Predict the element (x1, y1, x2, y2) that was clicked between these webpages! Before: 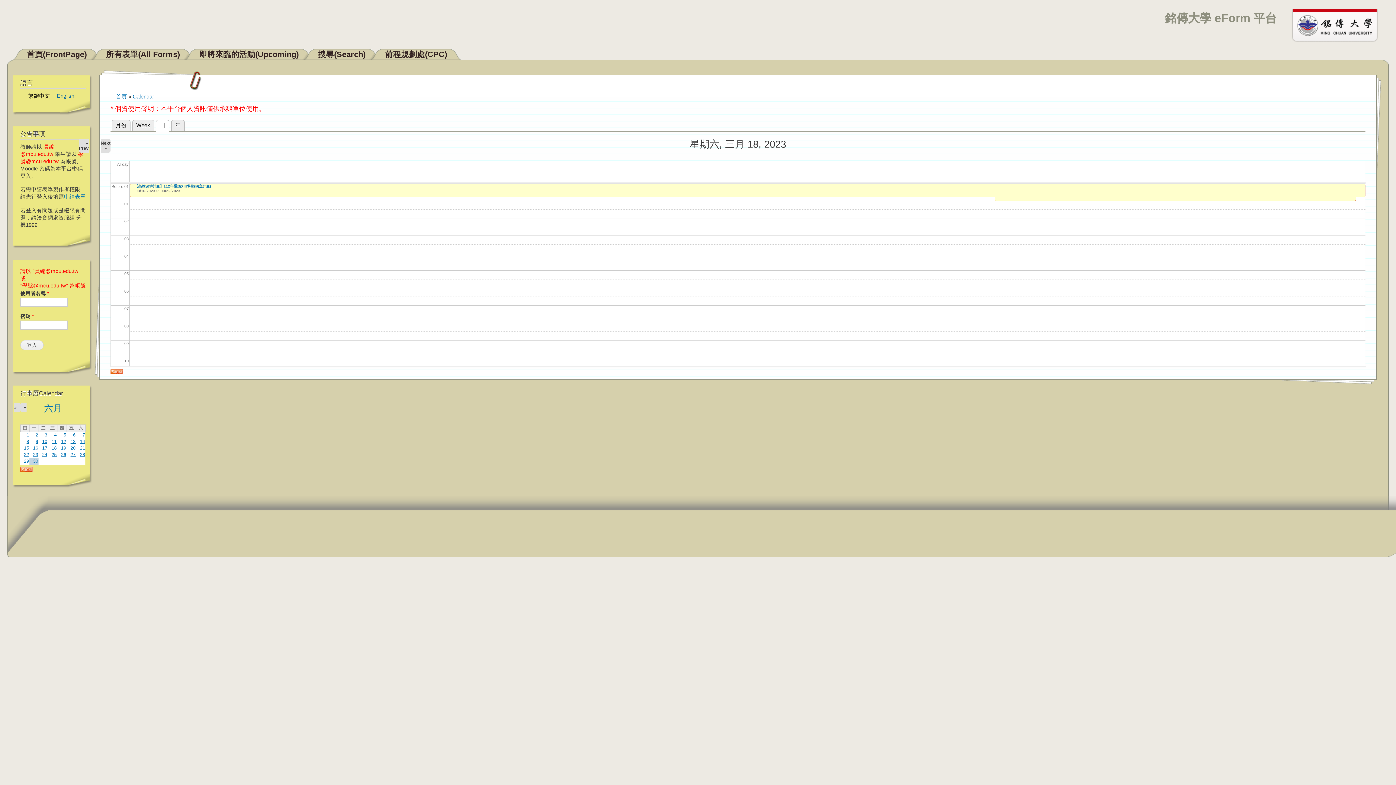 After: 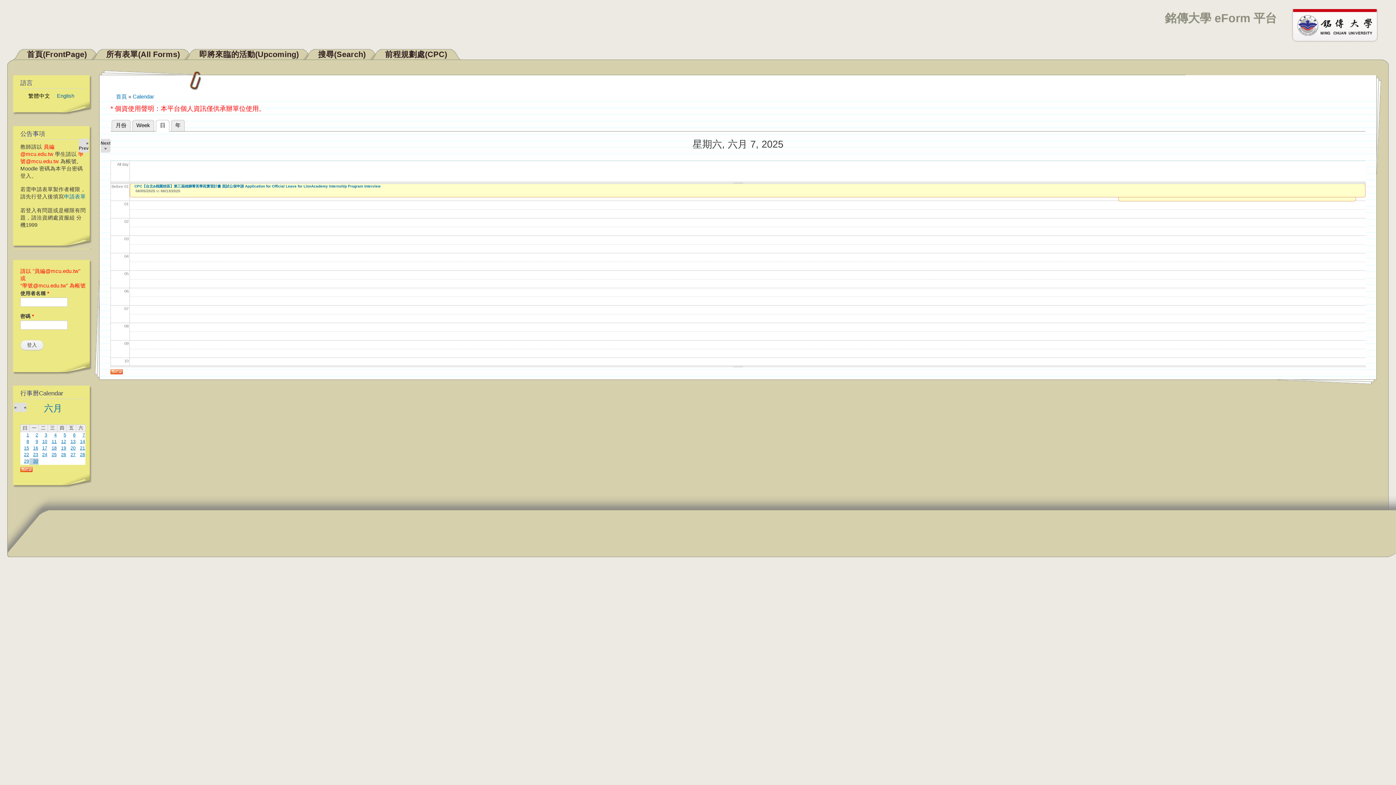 Action: label: 7 bbox: (82, 432, 85, 437)